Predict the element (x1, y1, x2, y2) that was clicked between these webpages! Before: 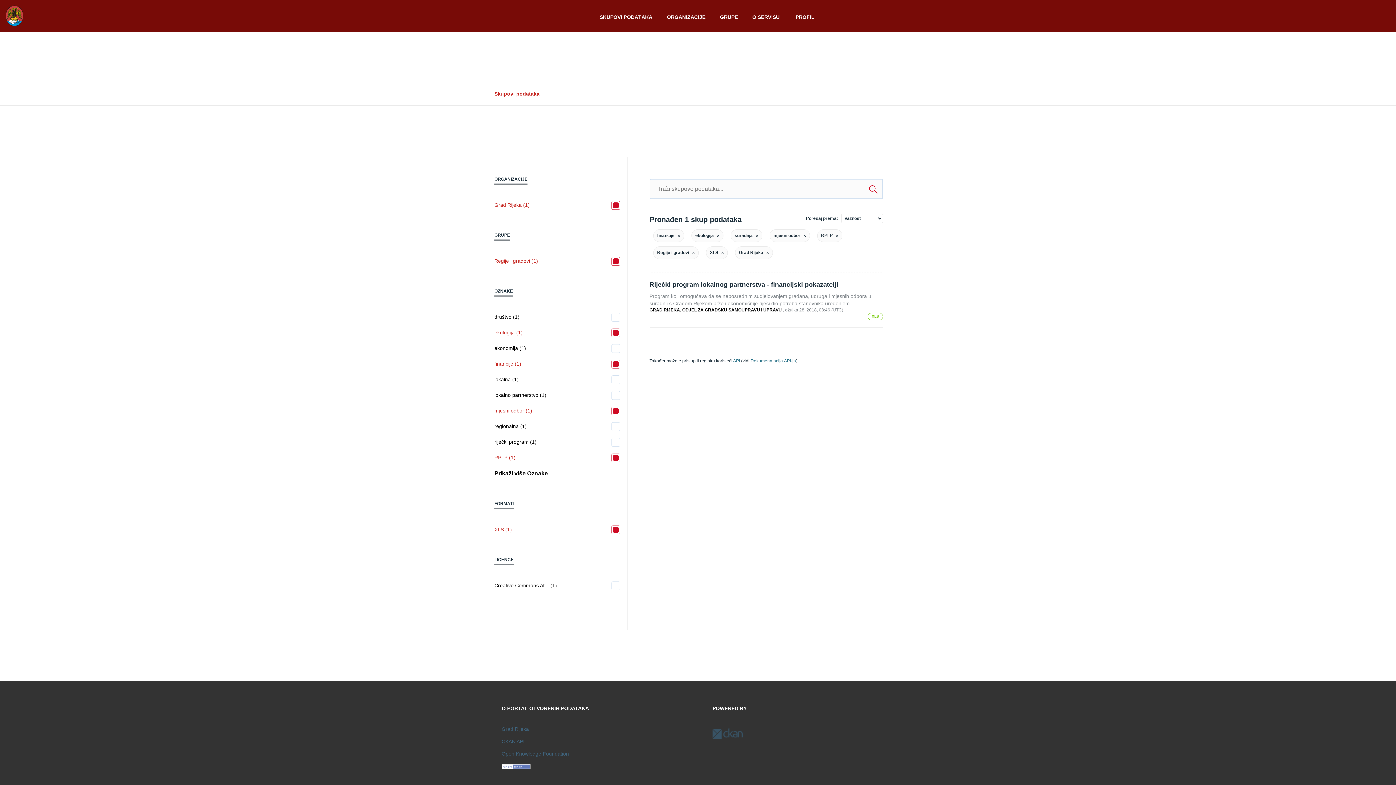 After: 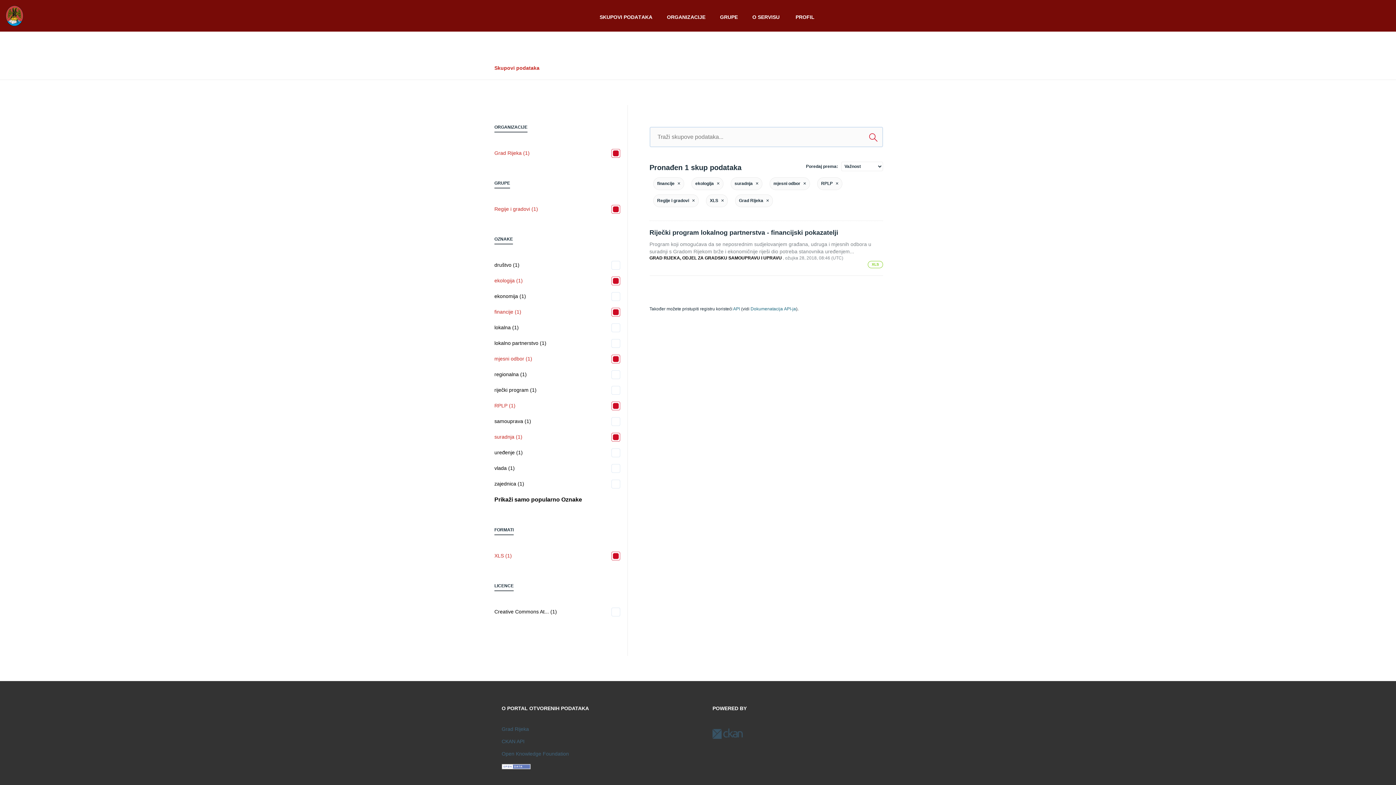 Action: bbox: (494, 470, 548, 476) label: Prikaži više Oznake